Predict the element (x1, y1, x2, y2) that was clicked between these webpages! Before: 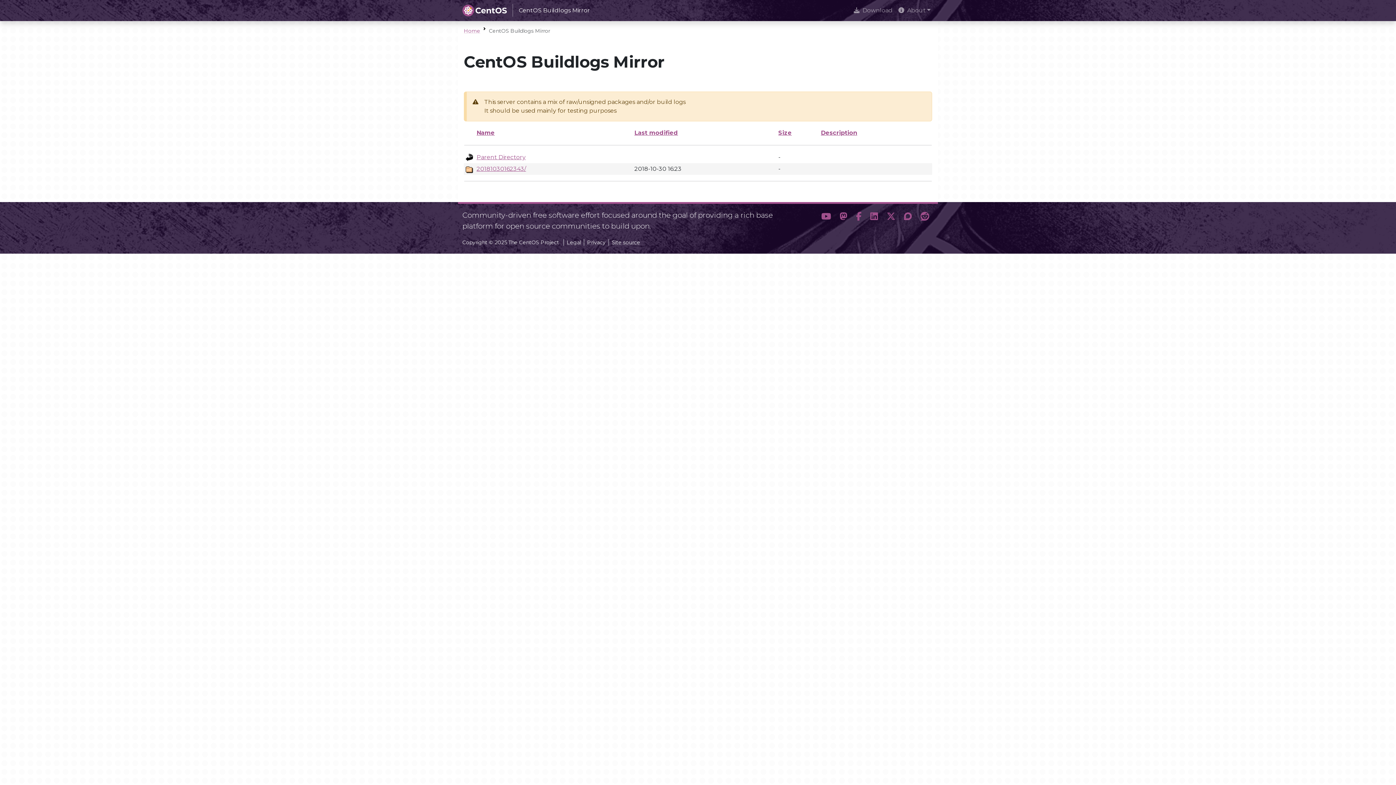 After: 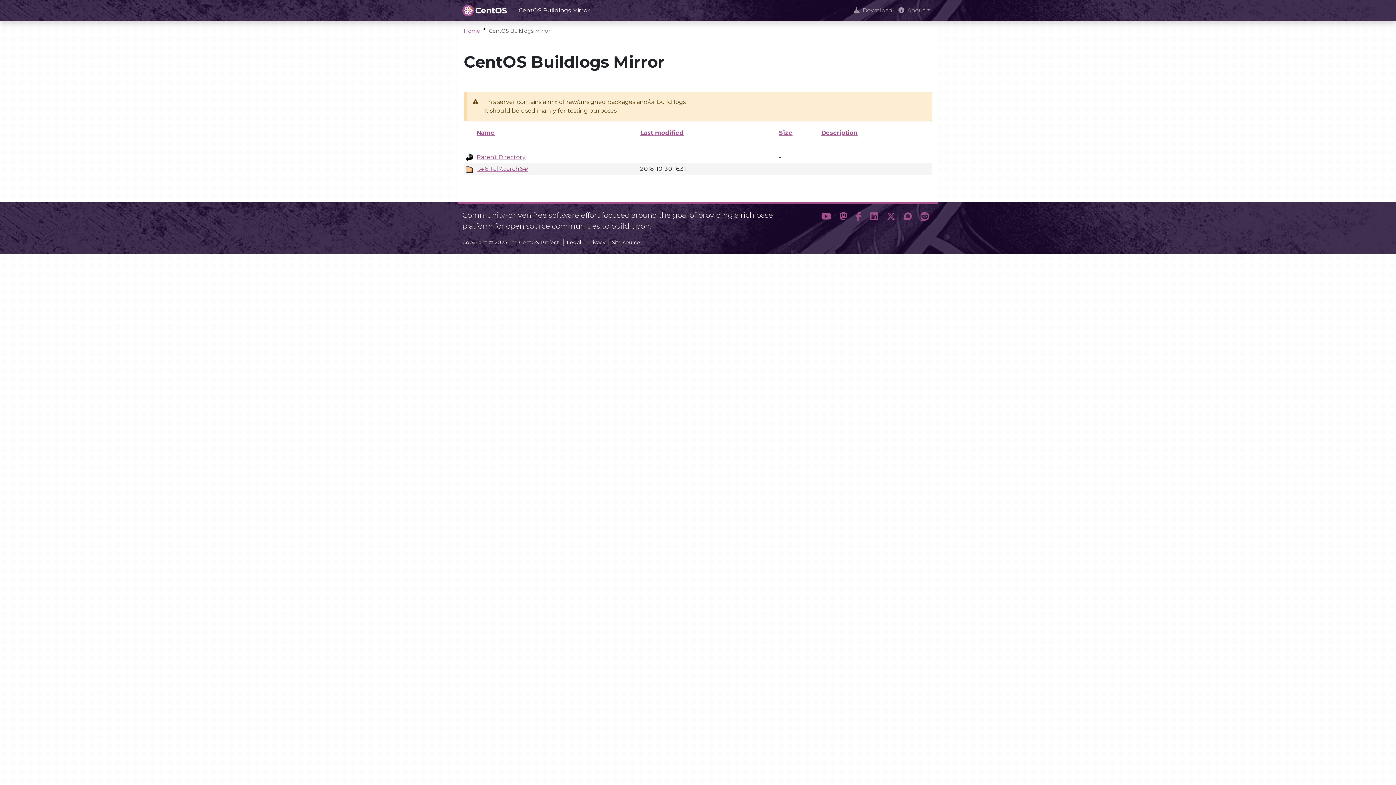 Action: label: 20181030162343/ bbox: (476, 165, 526, 172)